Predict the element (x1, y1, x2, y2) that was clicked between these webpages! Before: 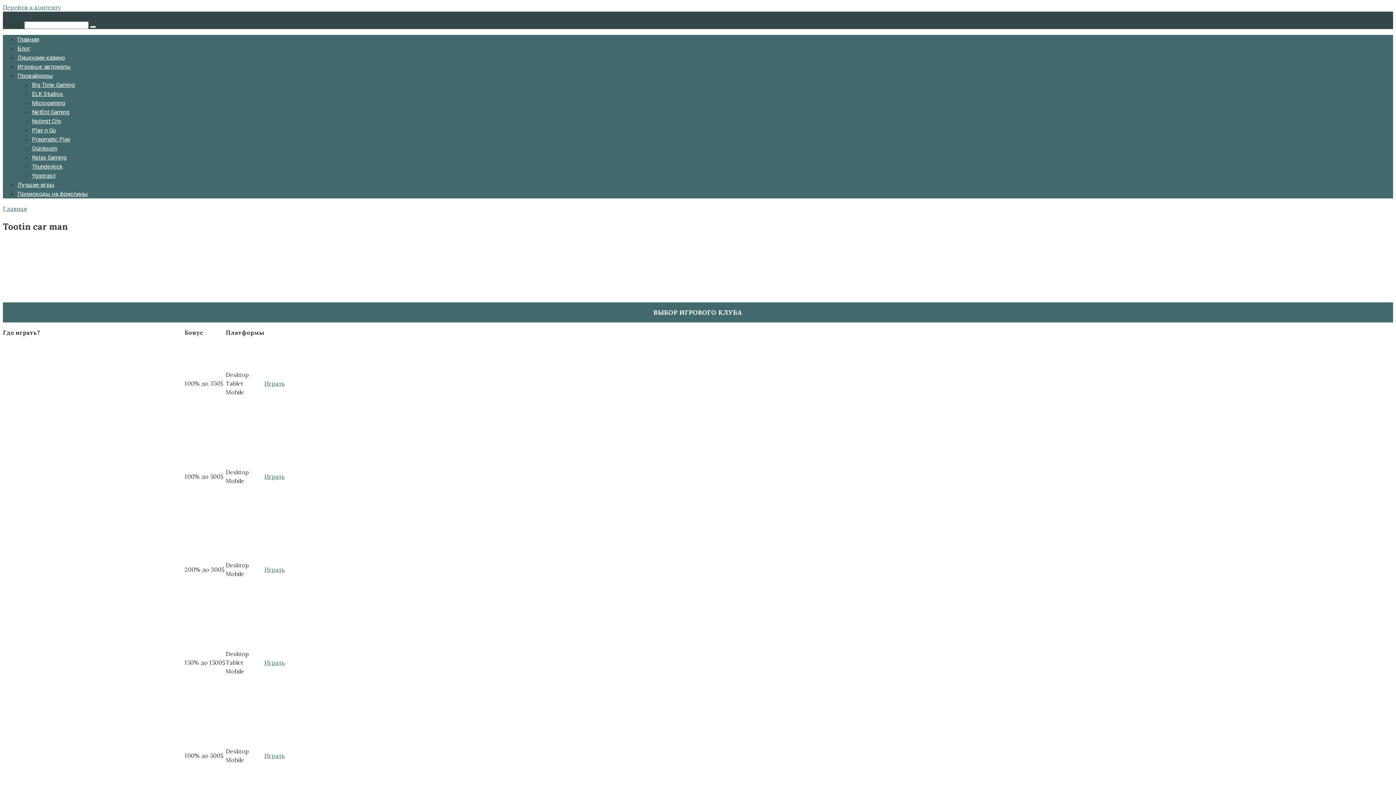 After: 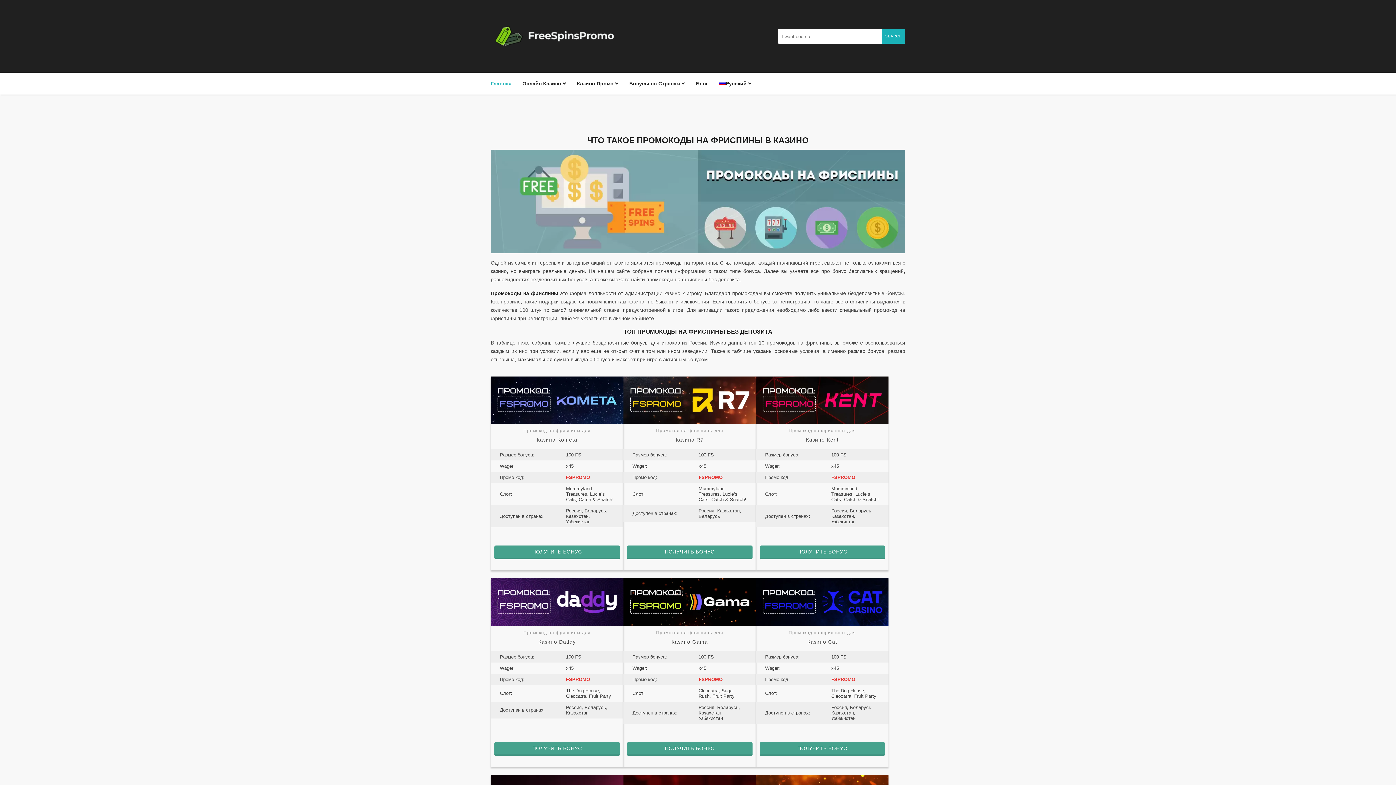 Action: label: Промокоды на фриспины bbox: (17, 190, 88, 197)